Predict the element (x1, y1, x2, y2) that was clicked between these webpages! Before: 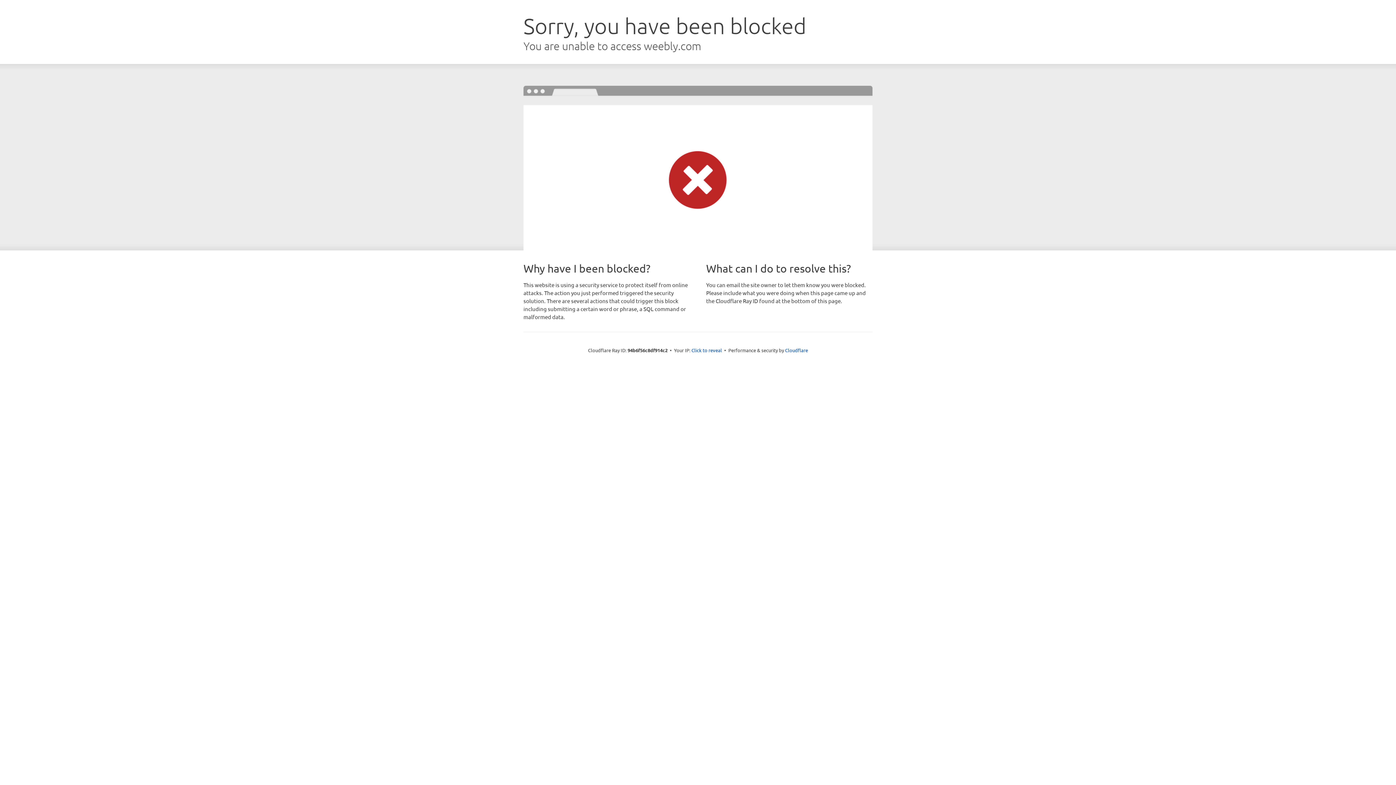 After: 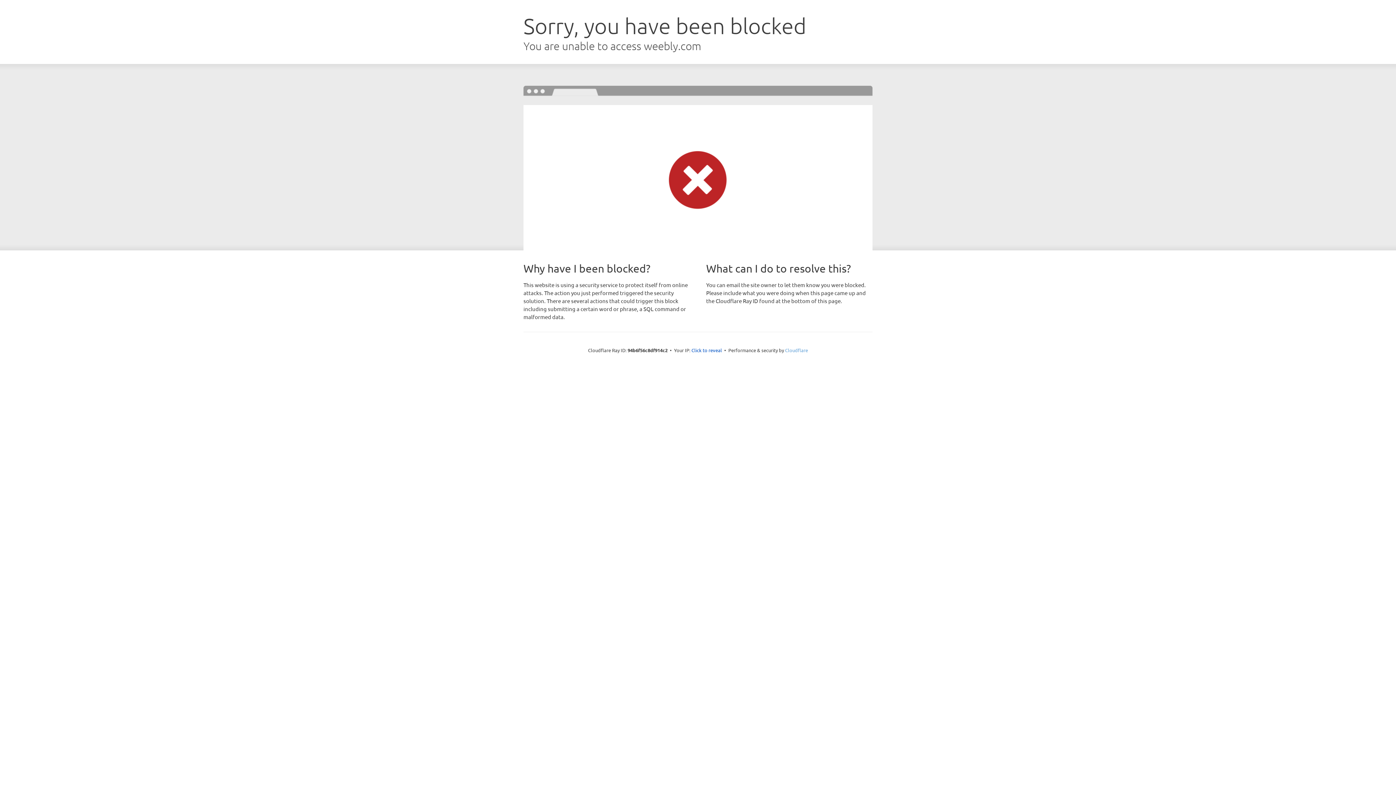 Action: bbox: (785, 347, 808, 353) label: Cloudflare